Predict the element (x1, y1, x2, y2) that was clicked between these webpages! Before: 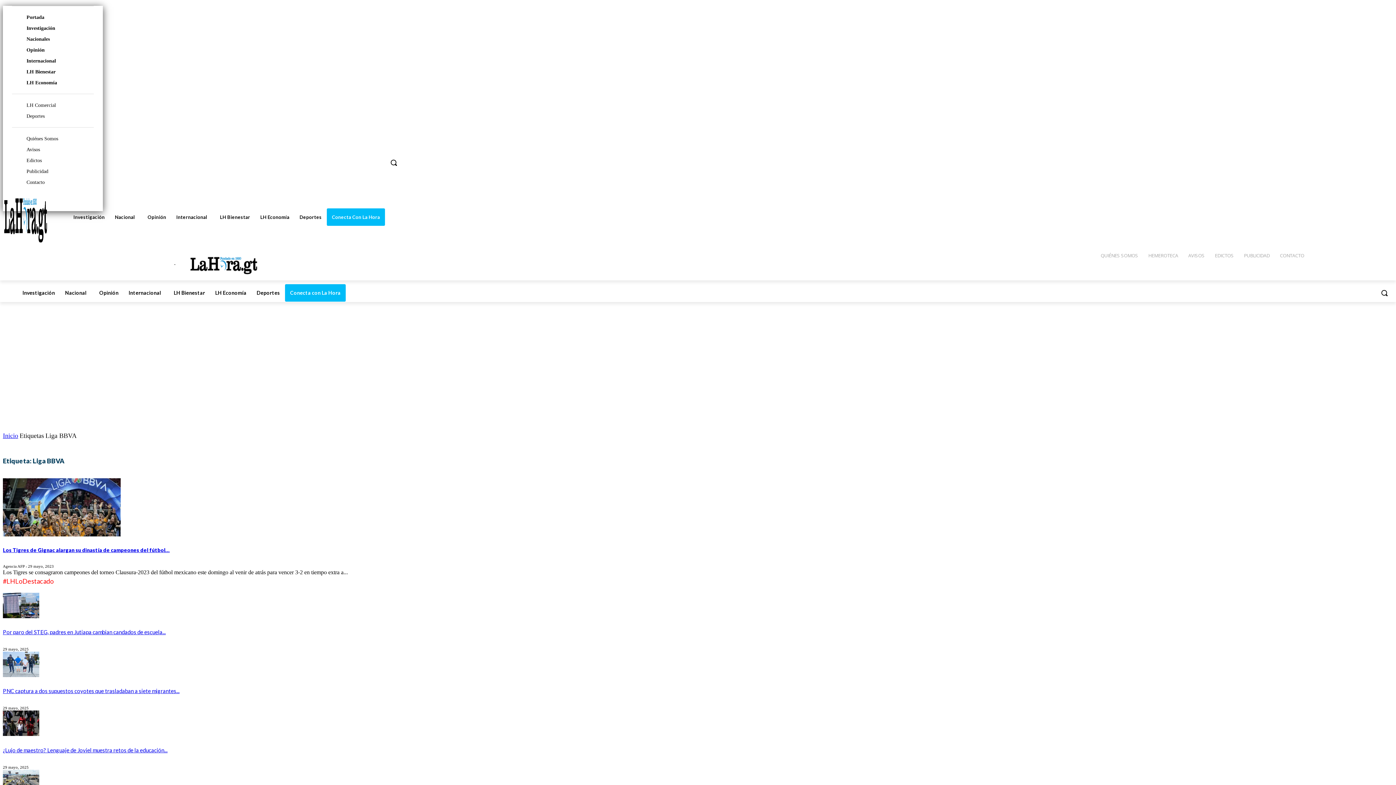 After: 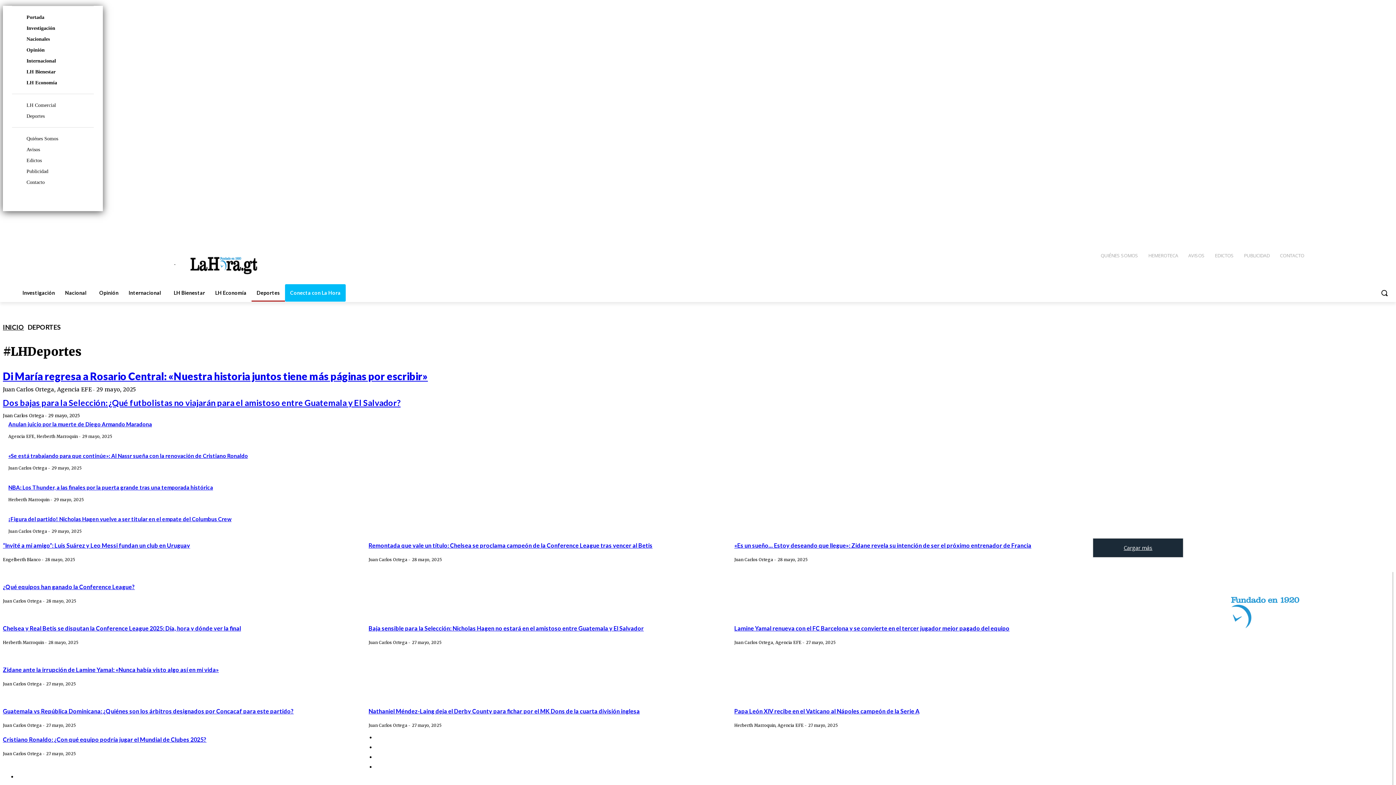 Action: label: Deportes bbox: (294, 208, 326, 225)